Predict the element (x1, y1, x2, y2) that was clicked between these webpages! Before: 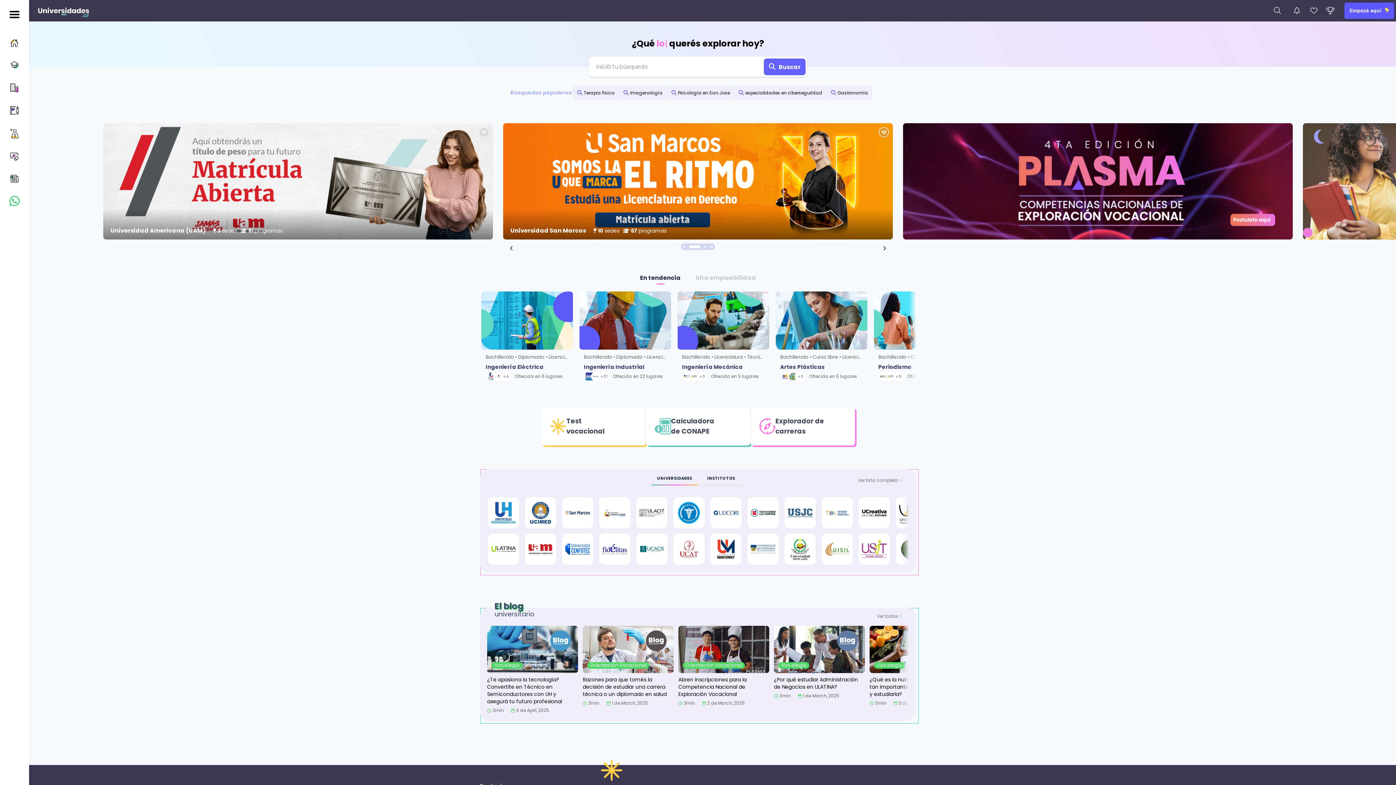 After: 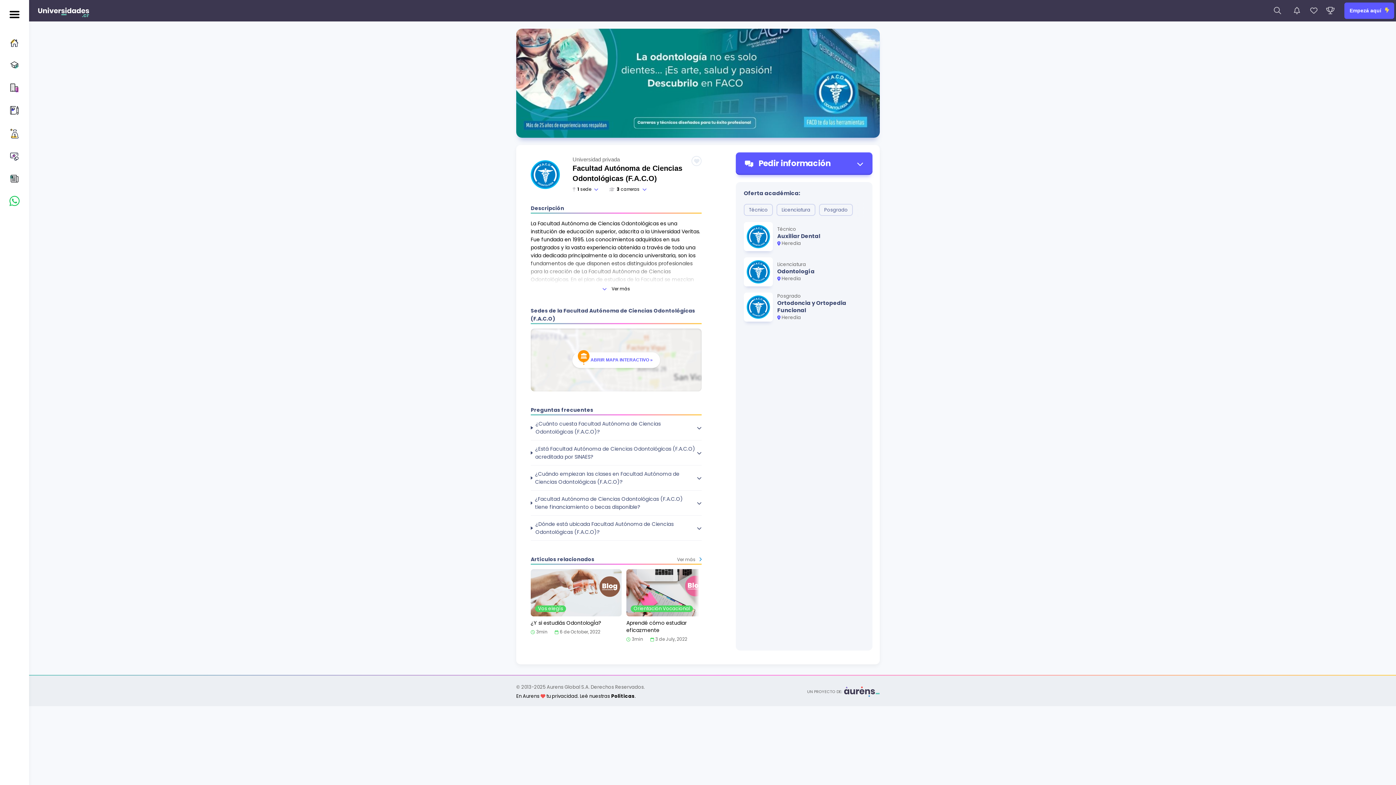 Action: bbox: (672, 496, 705, 529)